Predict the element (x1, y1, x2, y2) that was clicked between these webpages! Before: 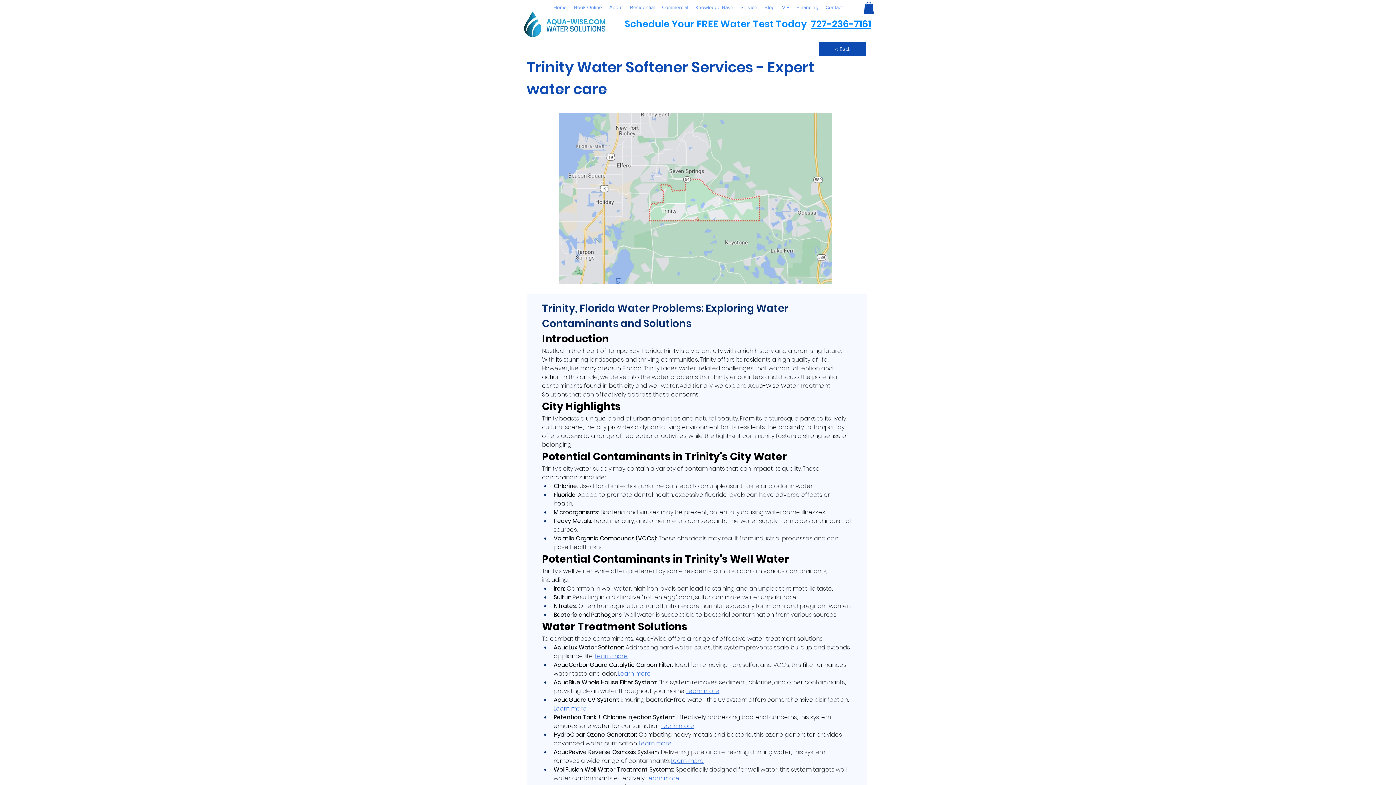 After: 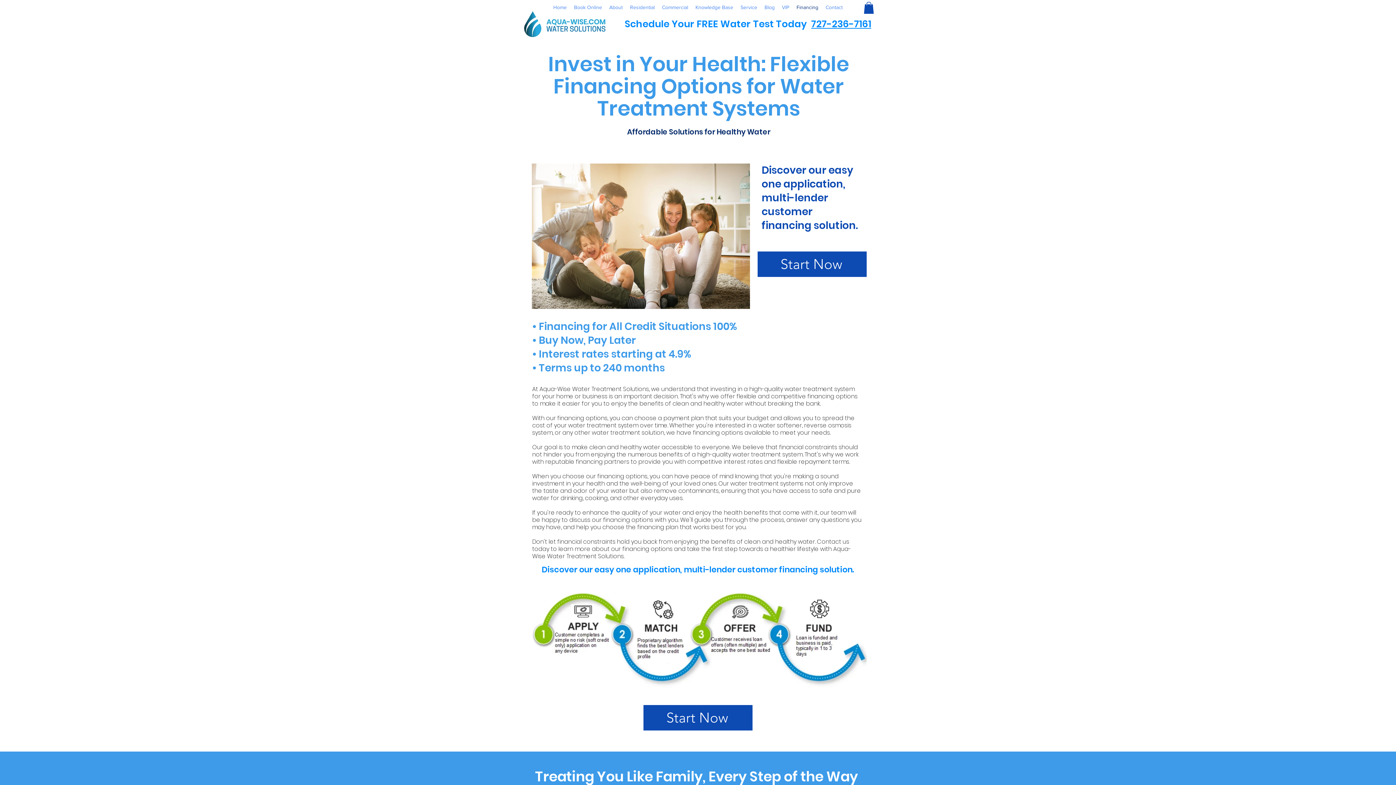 Action: bbox: (793, 1, 822, 12) label: Financing